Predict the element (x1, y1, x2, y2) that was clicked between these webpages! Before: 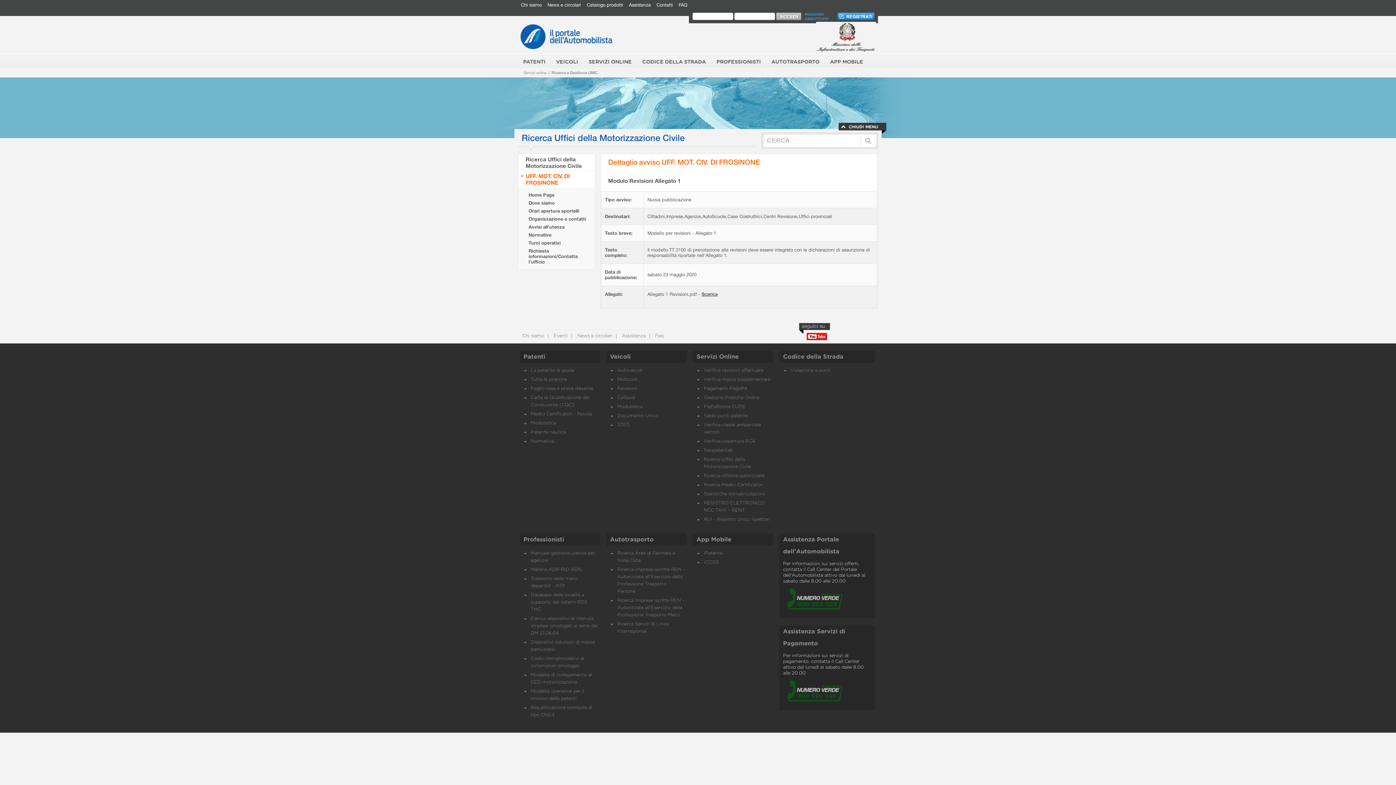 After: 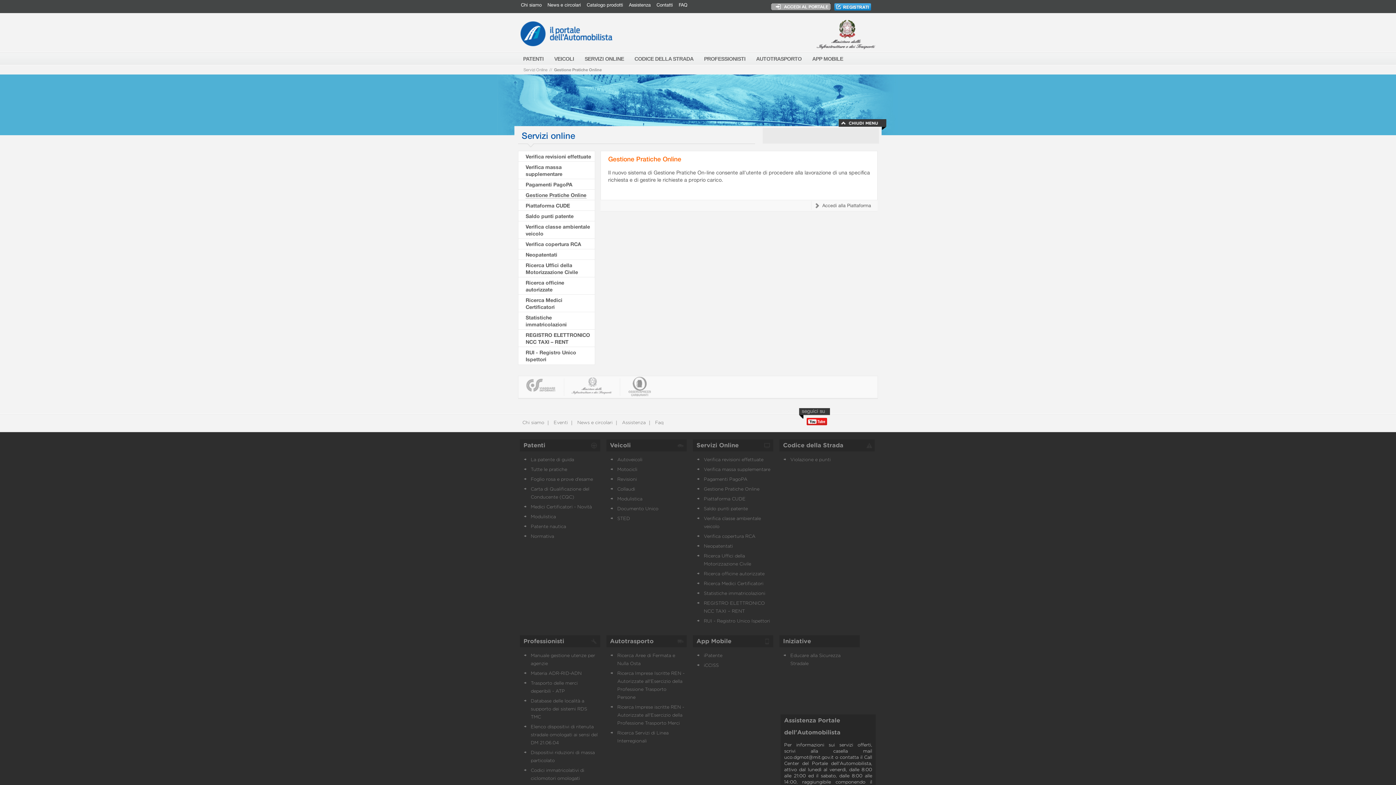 Action: bbox: (704, 395, 759, 400) label: Gestione Pratiche Online